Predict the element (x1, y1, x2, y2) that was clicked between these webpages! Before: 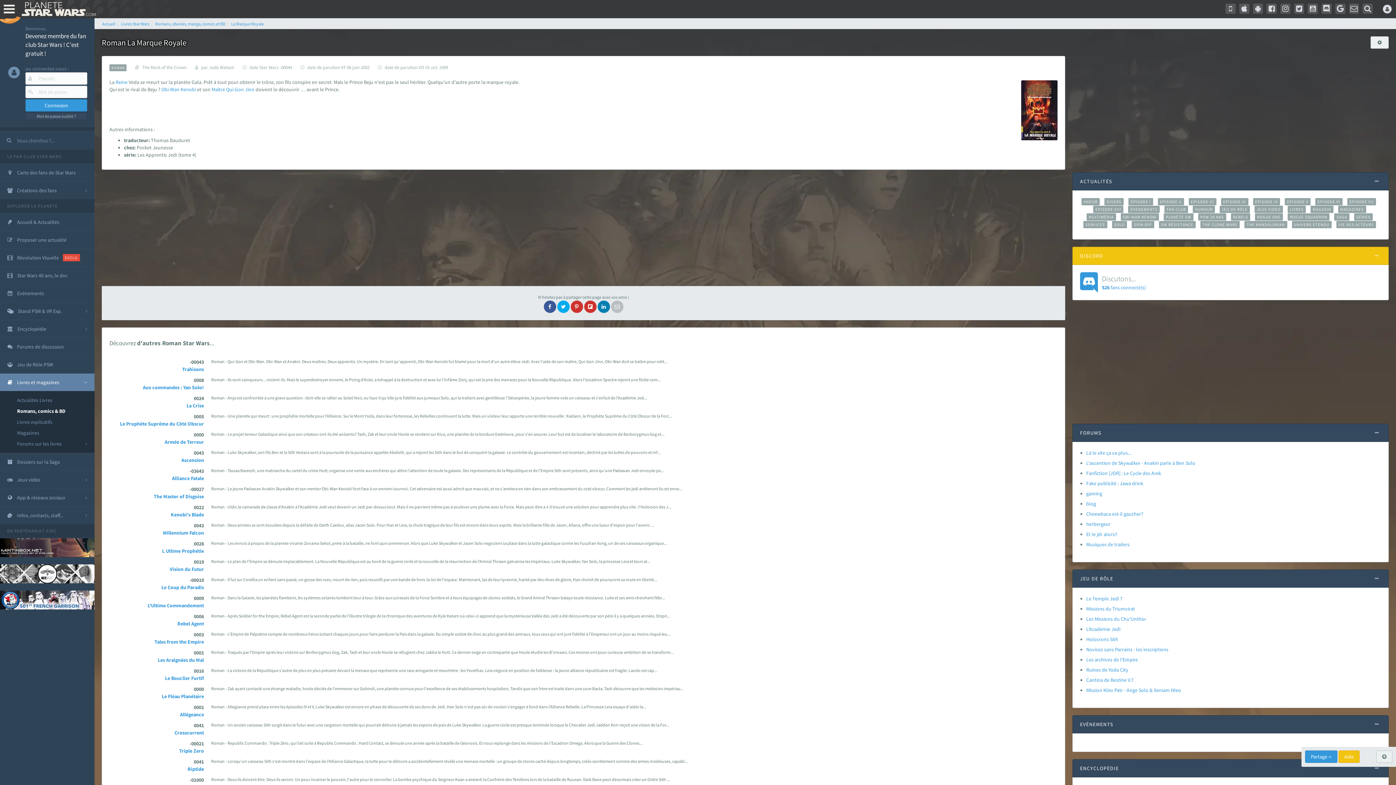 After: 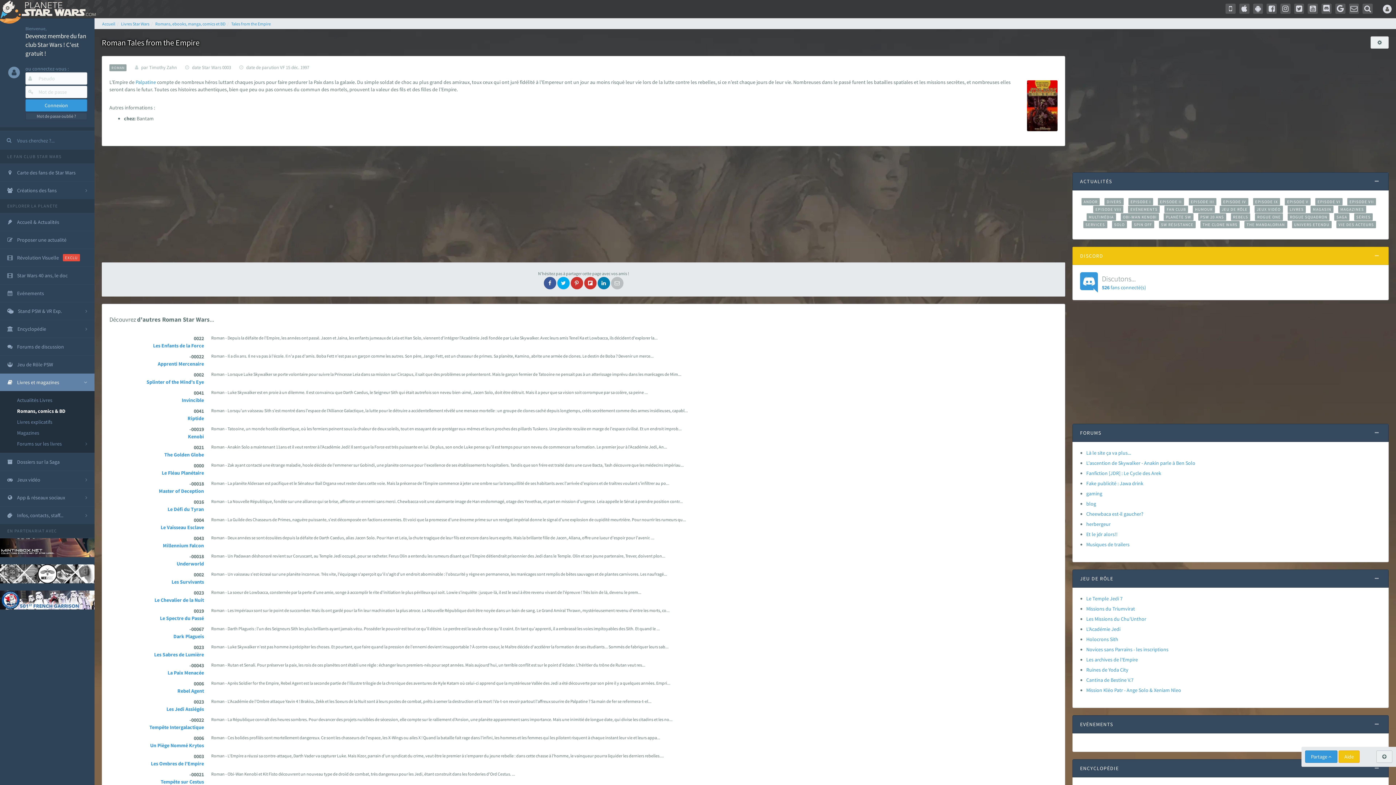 Action: label: Tales from the Empire bbox: (154, 638, 204, 645)